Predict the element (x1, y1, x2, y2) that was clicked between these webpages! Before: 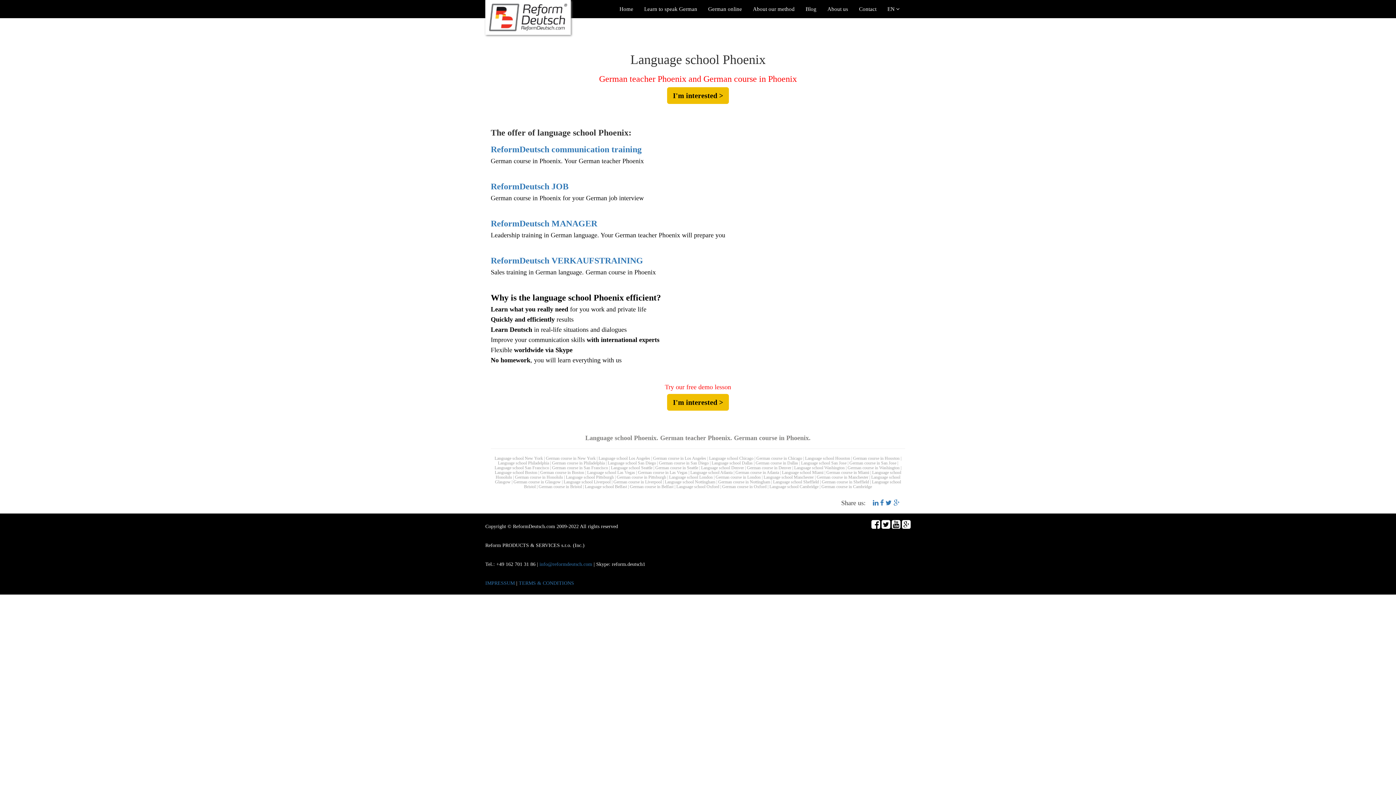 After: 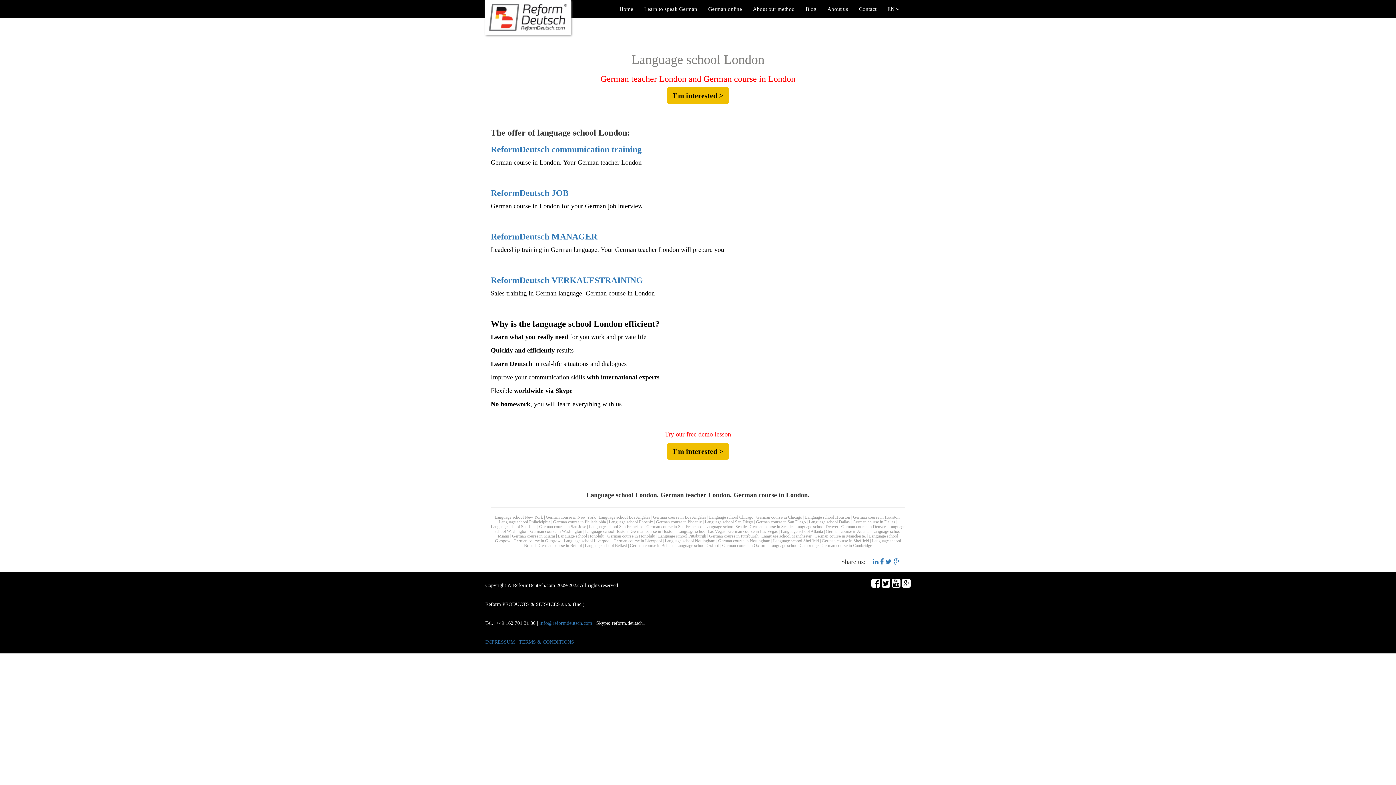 Action: label: Language school London bbox: (669, 474, 712, 480)